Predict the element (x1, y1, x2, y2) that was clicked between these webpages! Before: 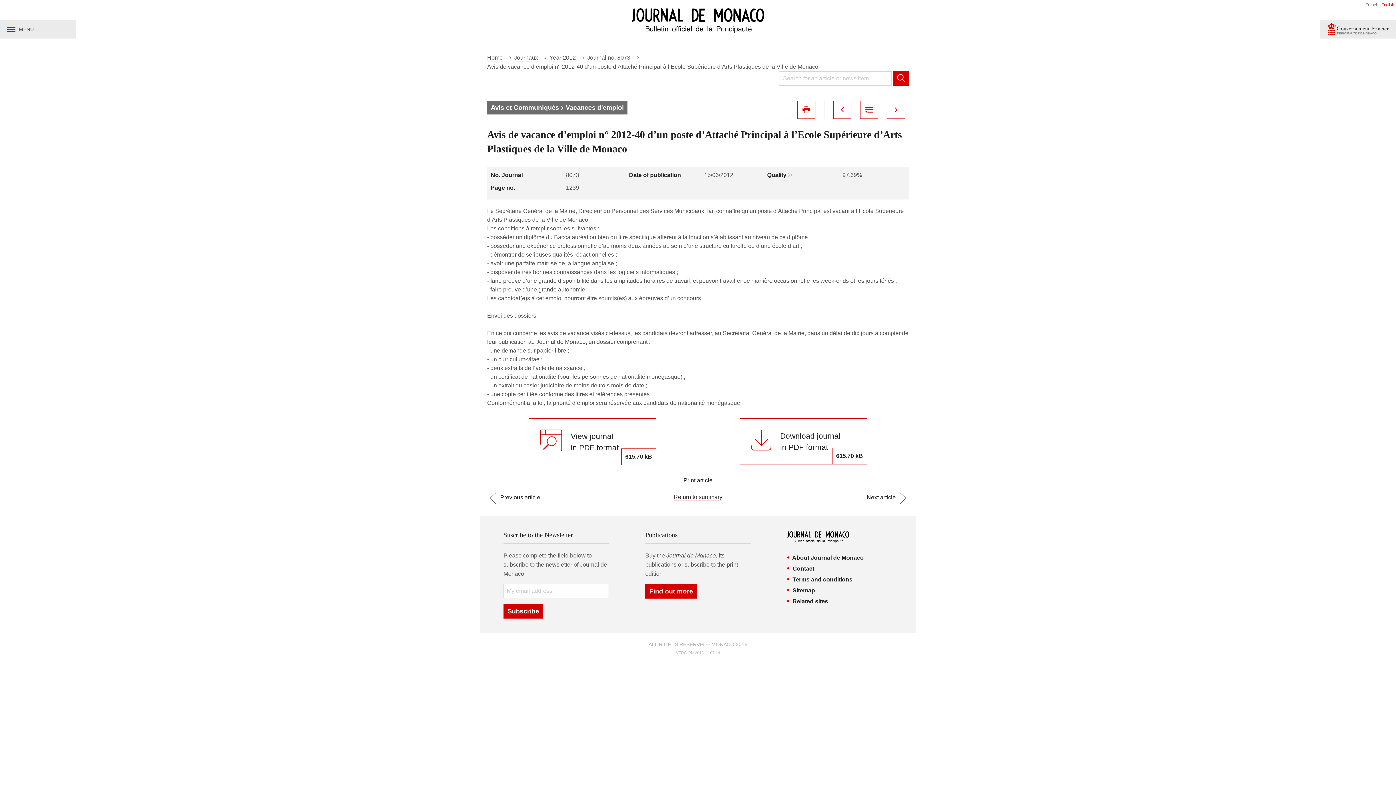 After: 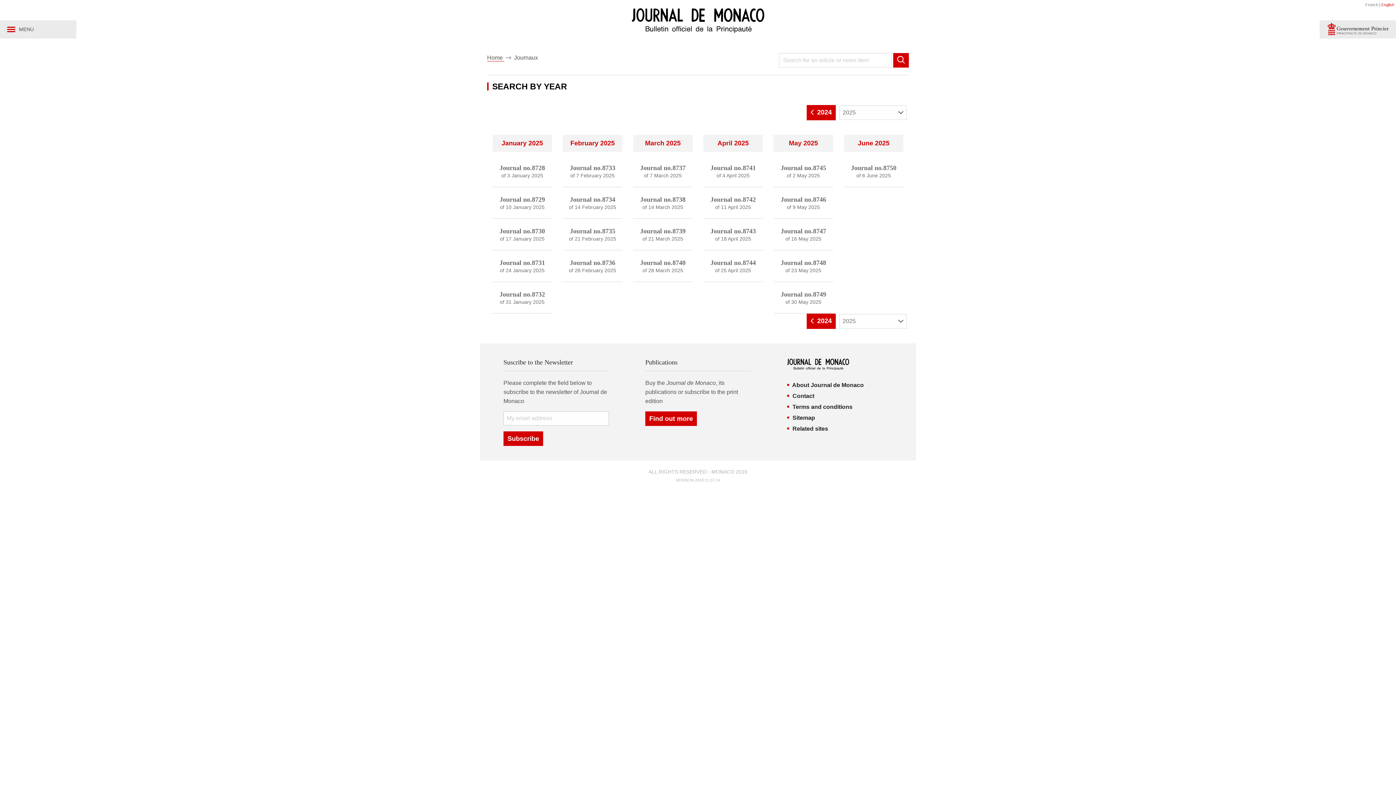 Action: bbox: (514, 54, 539, 61) label: Journaux 